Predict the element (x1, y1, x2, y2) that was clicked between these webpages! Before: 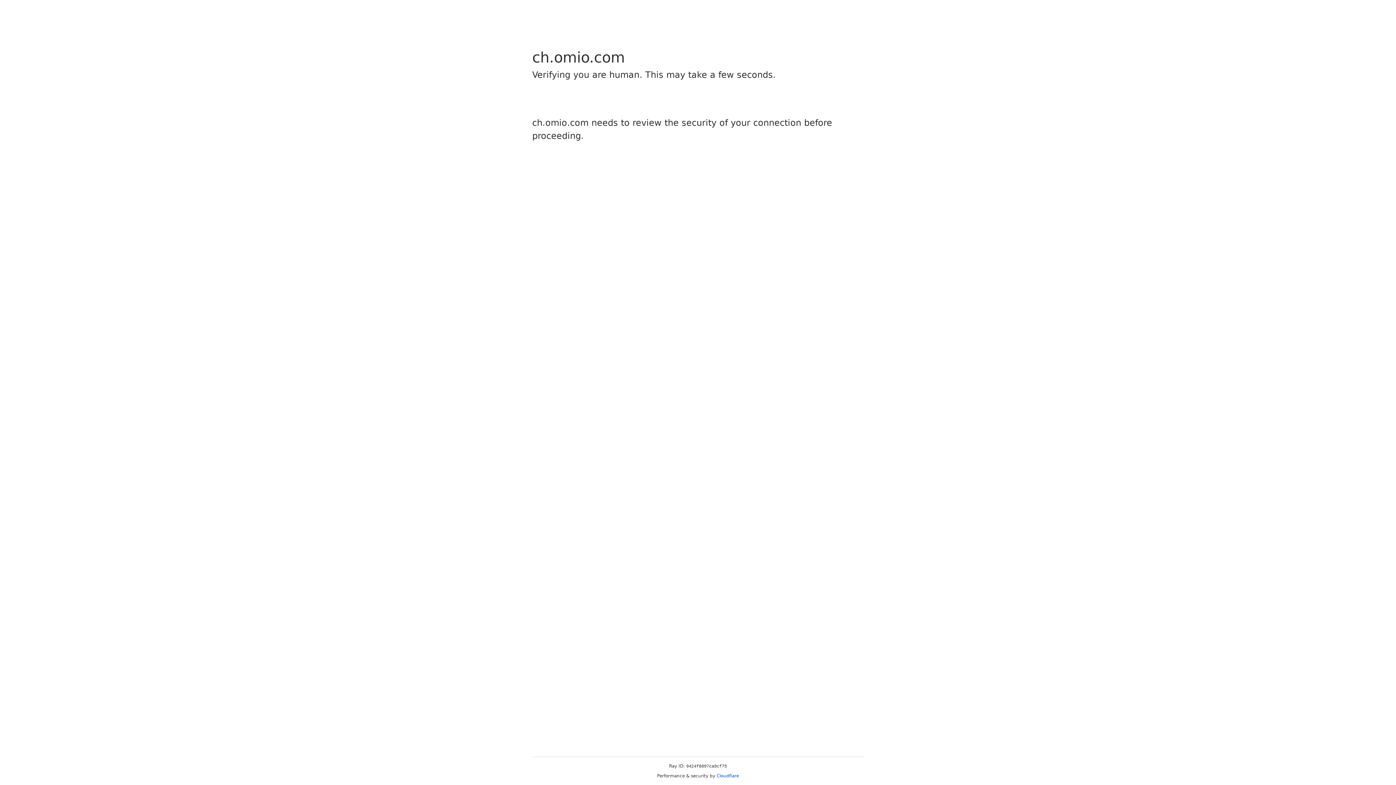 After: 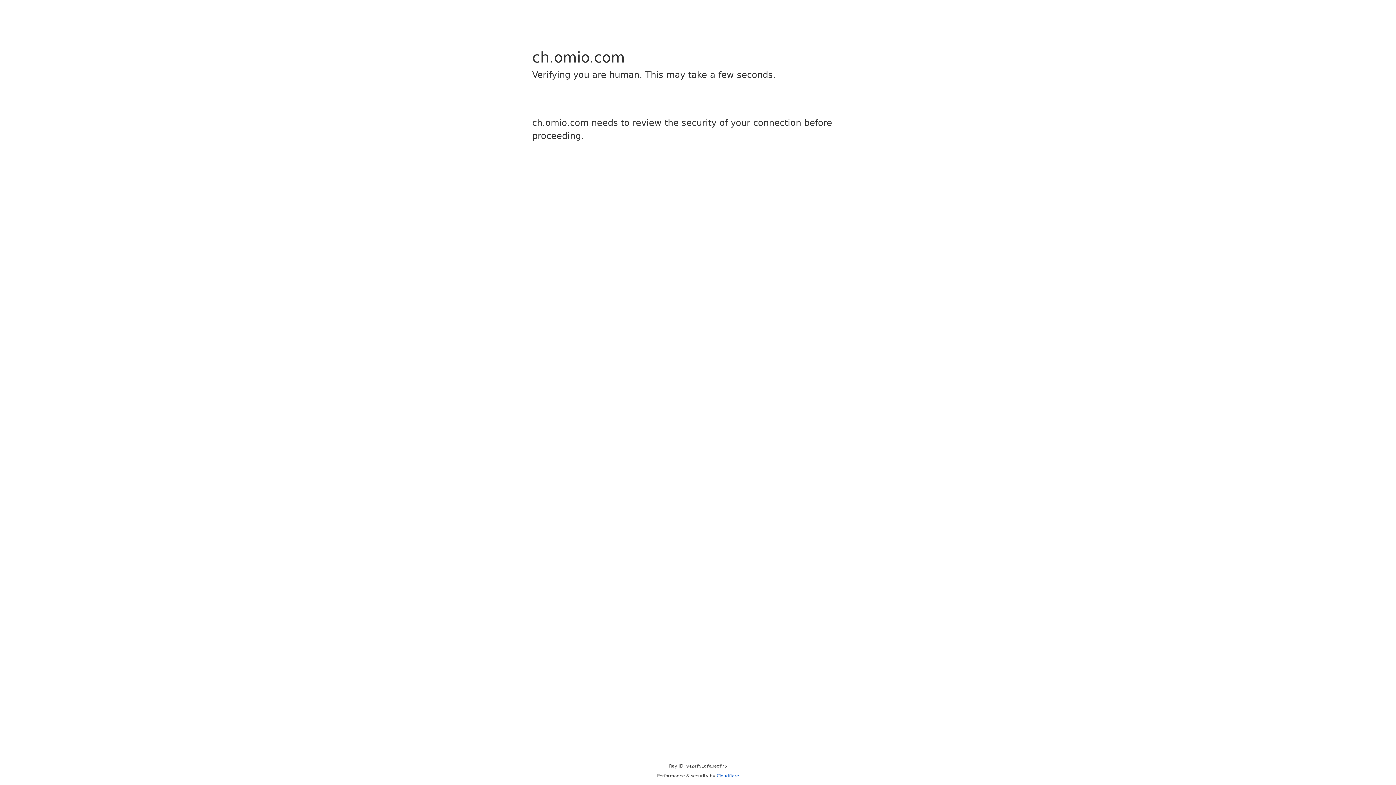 Action: bbox: (716, 773, 739, 778) label: Cloudflare